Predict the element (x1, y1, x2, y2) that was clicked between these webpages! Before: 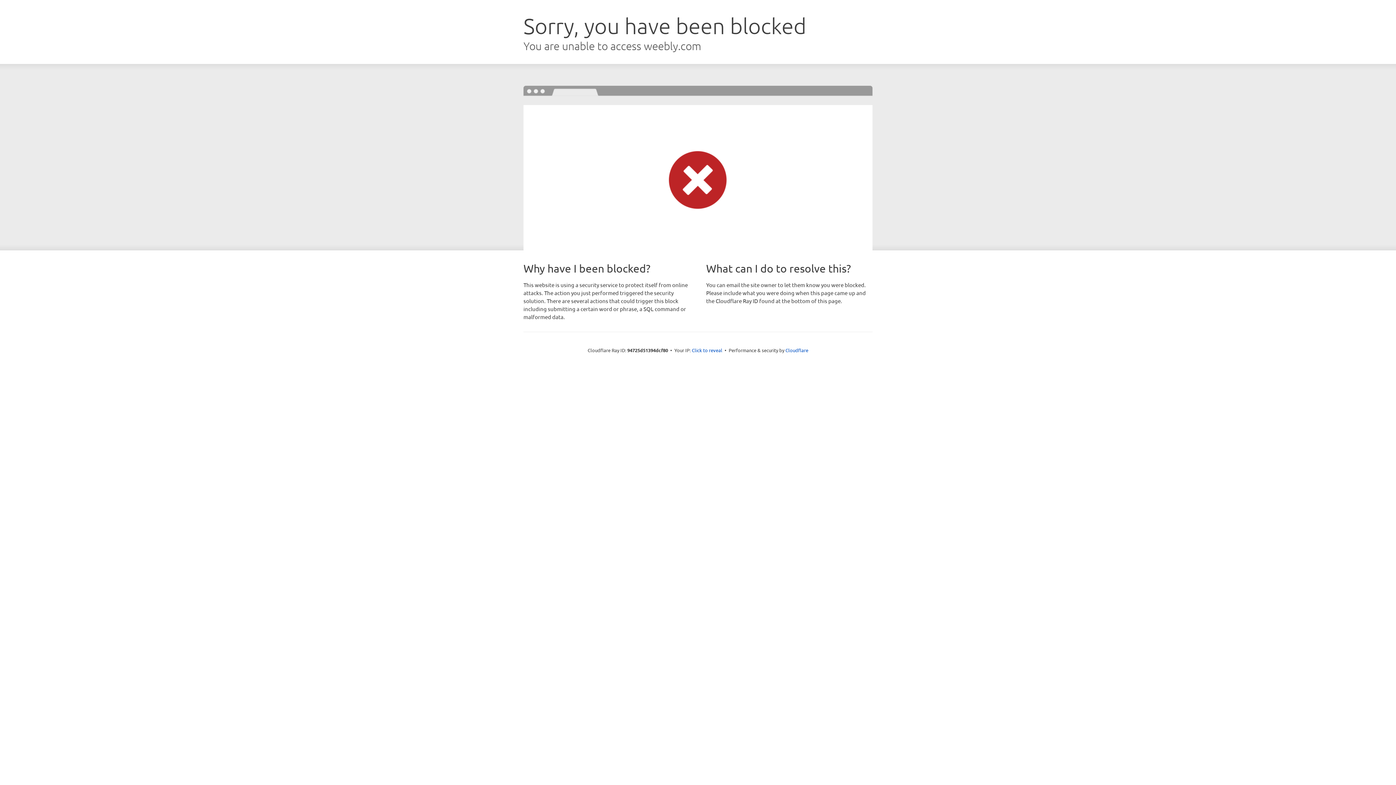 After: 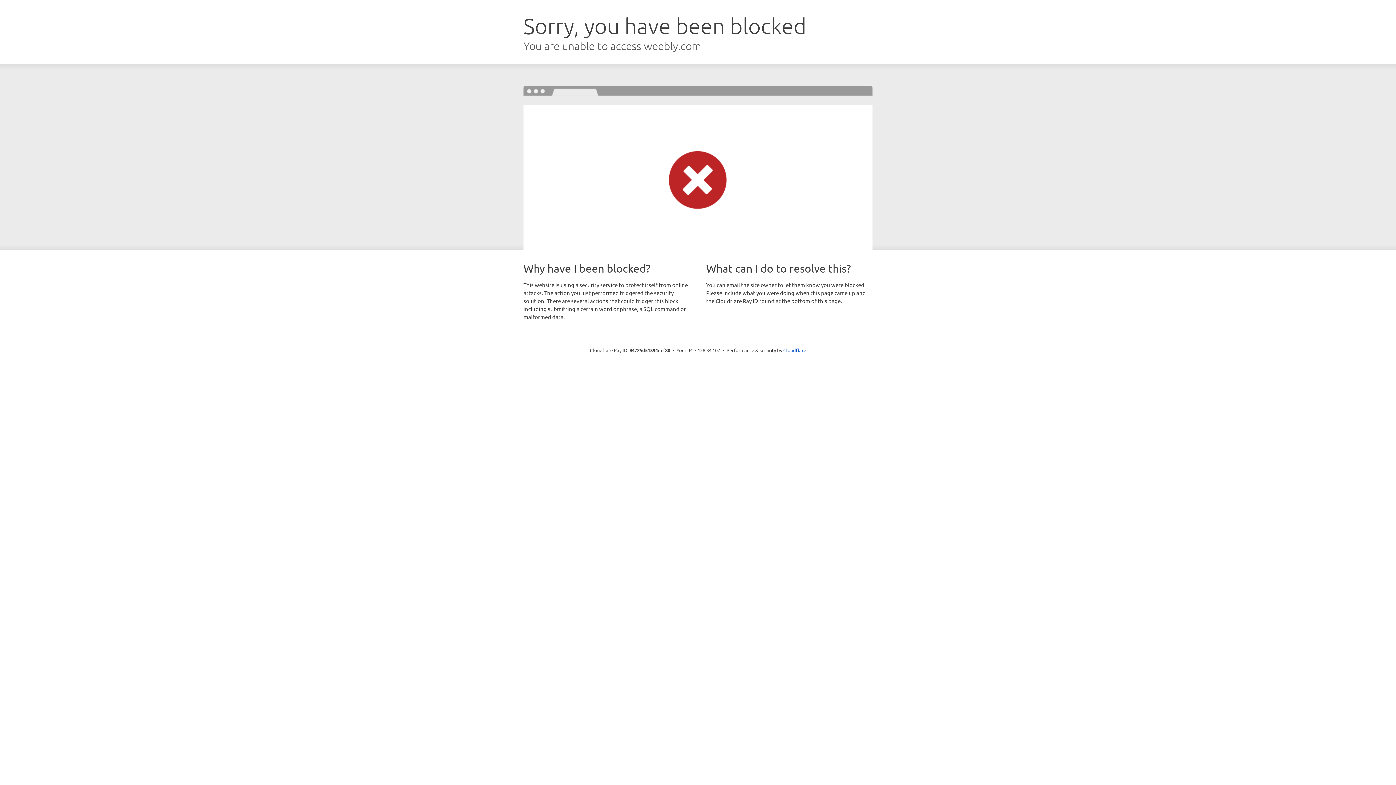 Action: bbox: (692, 346, 722, 353) label: Click to reveal